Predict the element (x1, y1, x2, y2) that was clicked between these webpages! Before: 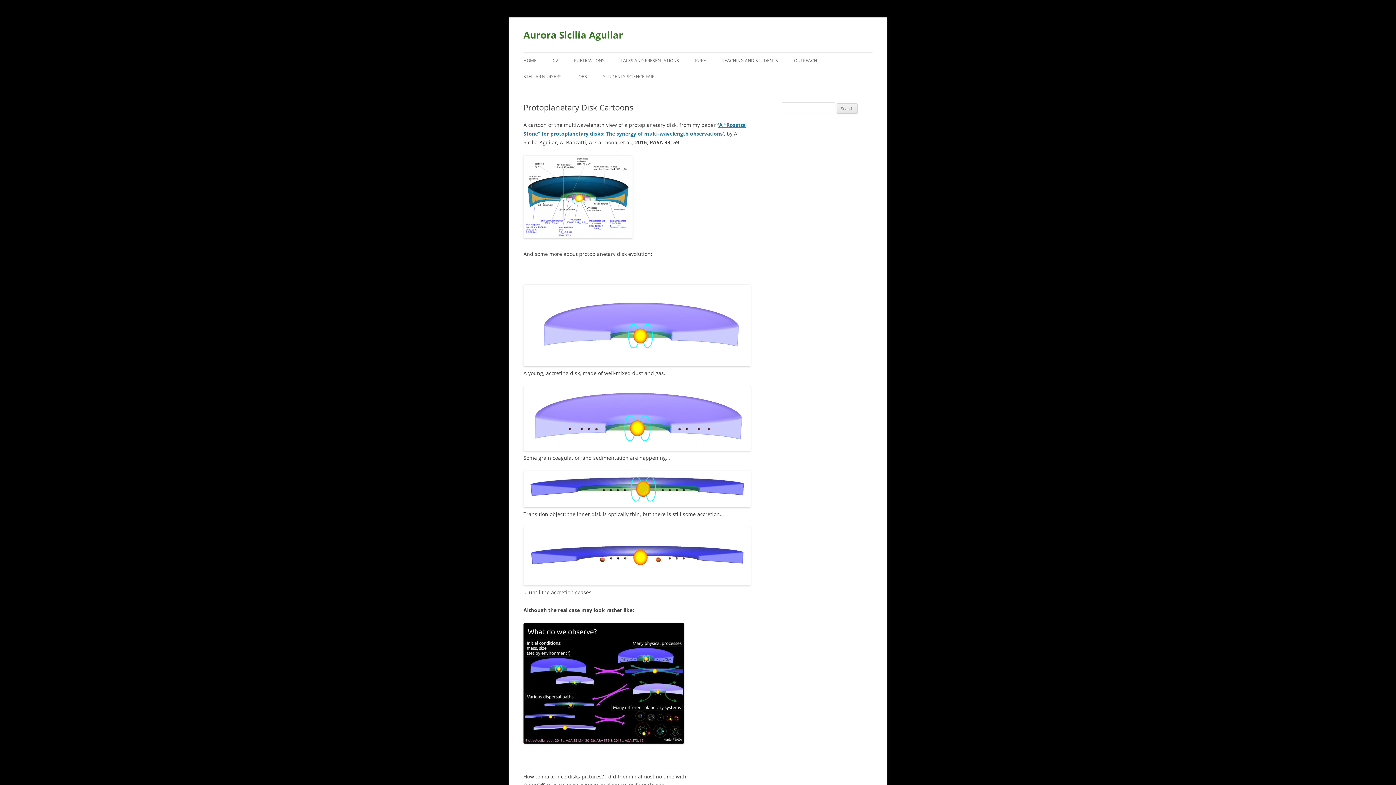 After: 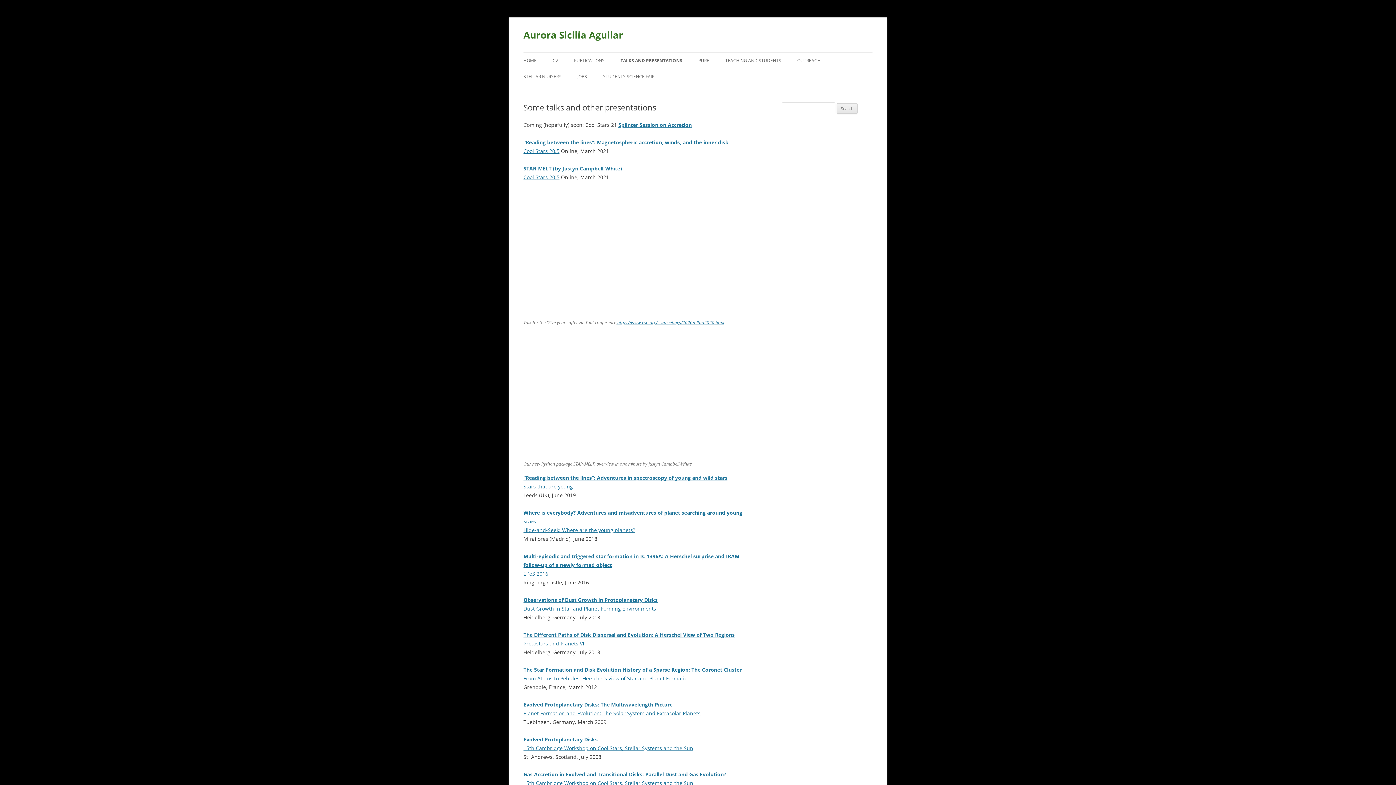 Action: bbox: (620, 52, 679, 68) label: TALKS AND PRESENTATIONS